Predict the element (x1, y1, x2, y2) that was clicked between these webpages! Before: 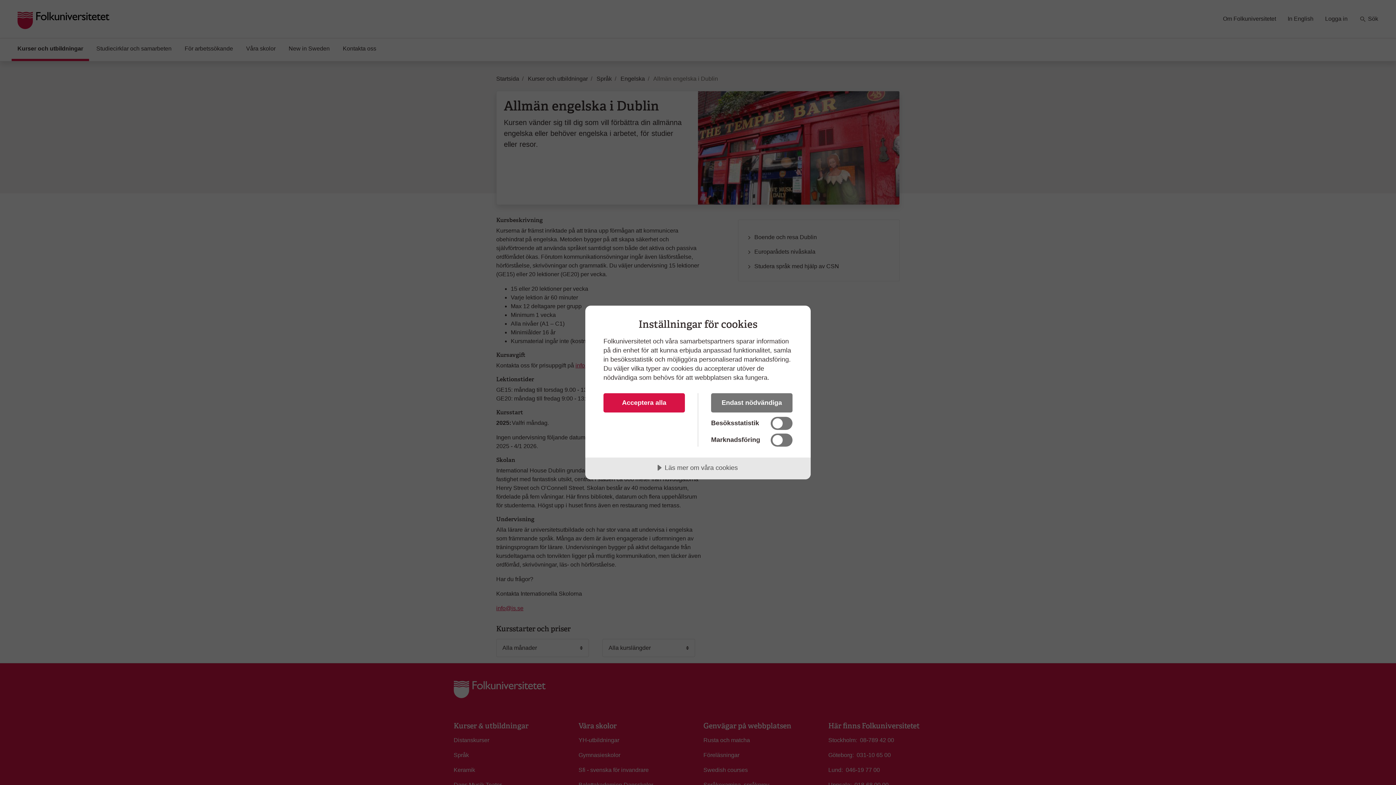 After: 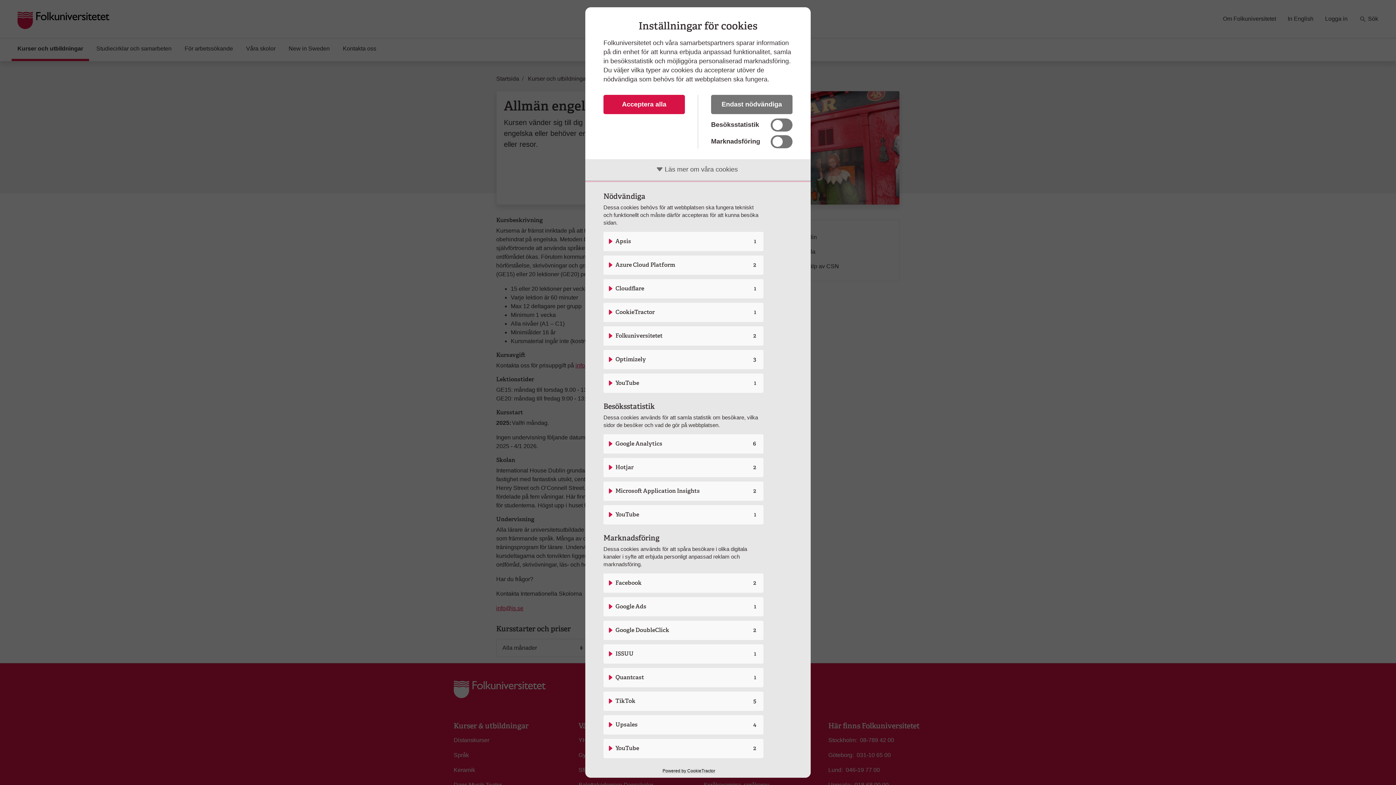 Action: bbox: (585, 457, 810, 479) label: Läs mer om våra cookies